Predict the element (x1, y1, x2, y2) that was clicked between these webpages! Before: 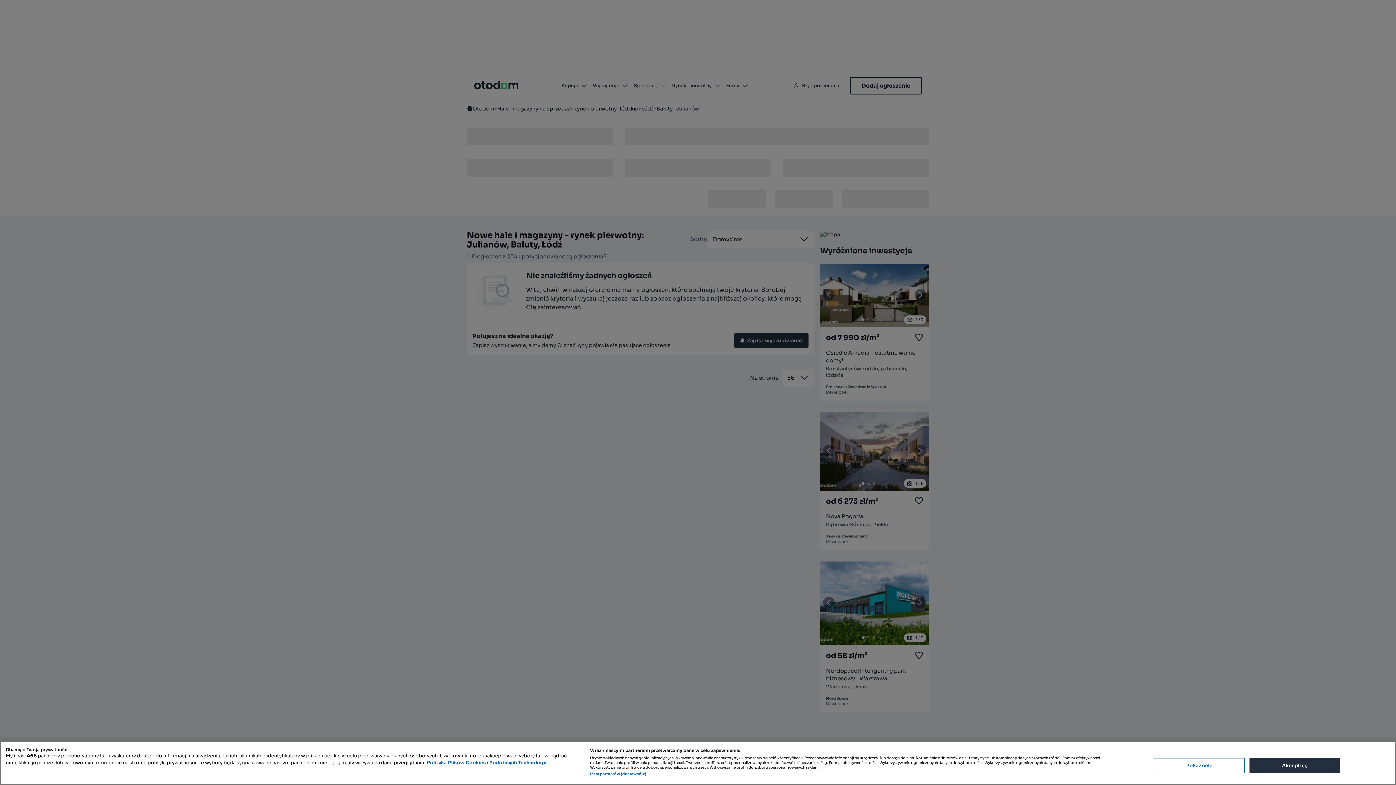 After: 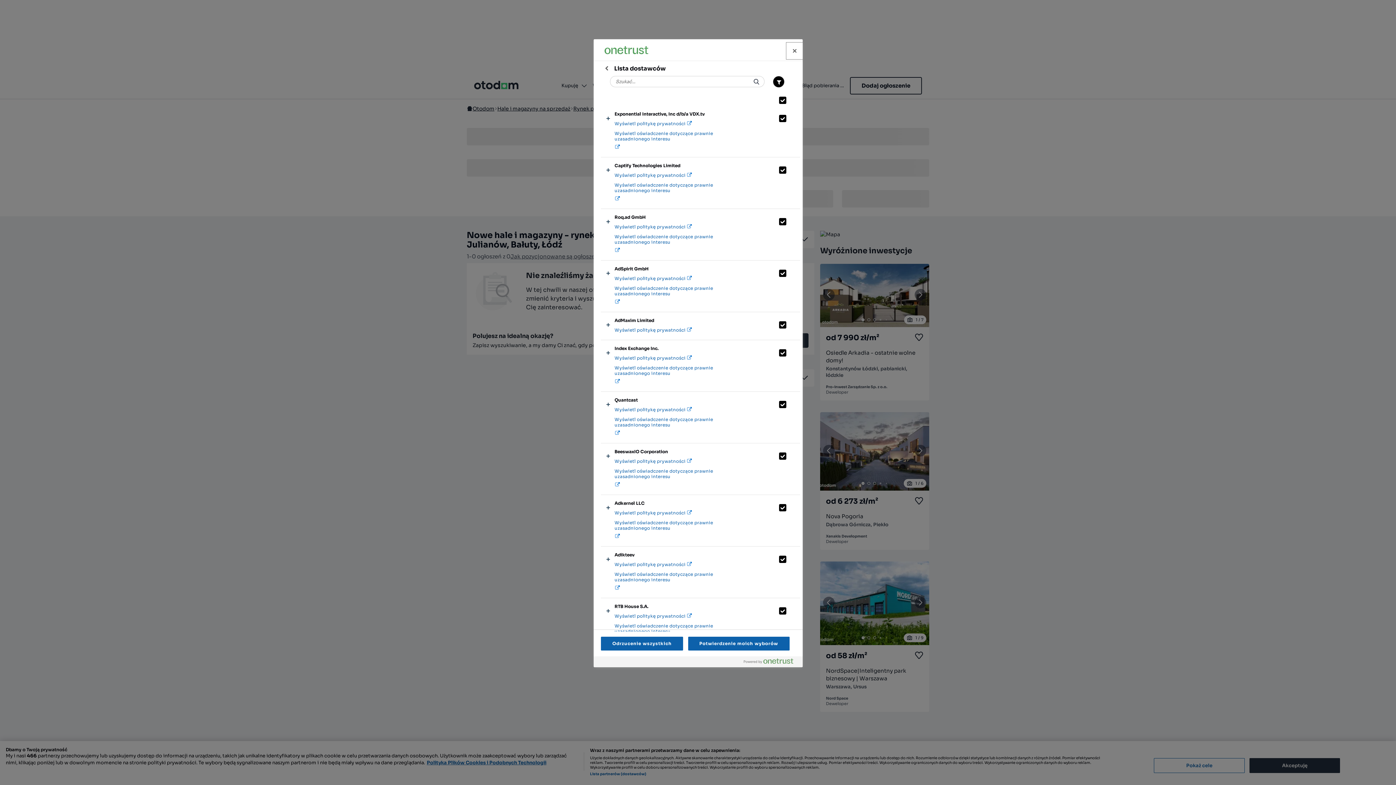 Action: bbox: (590, 772, 646, 776) label: Lista partnerów (dostawców)